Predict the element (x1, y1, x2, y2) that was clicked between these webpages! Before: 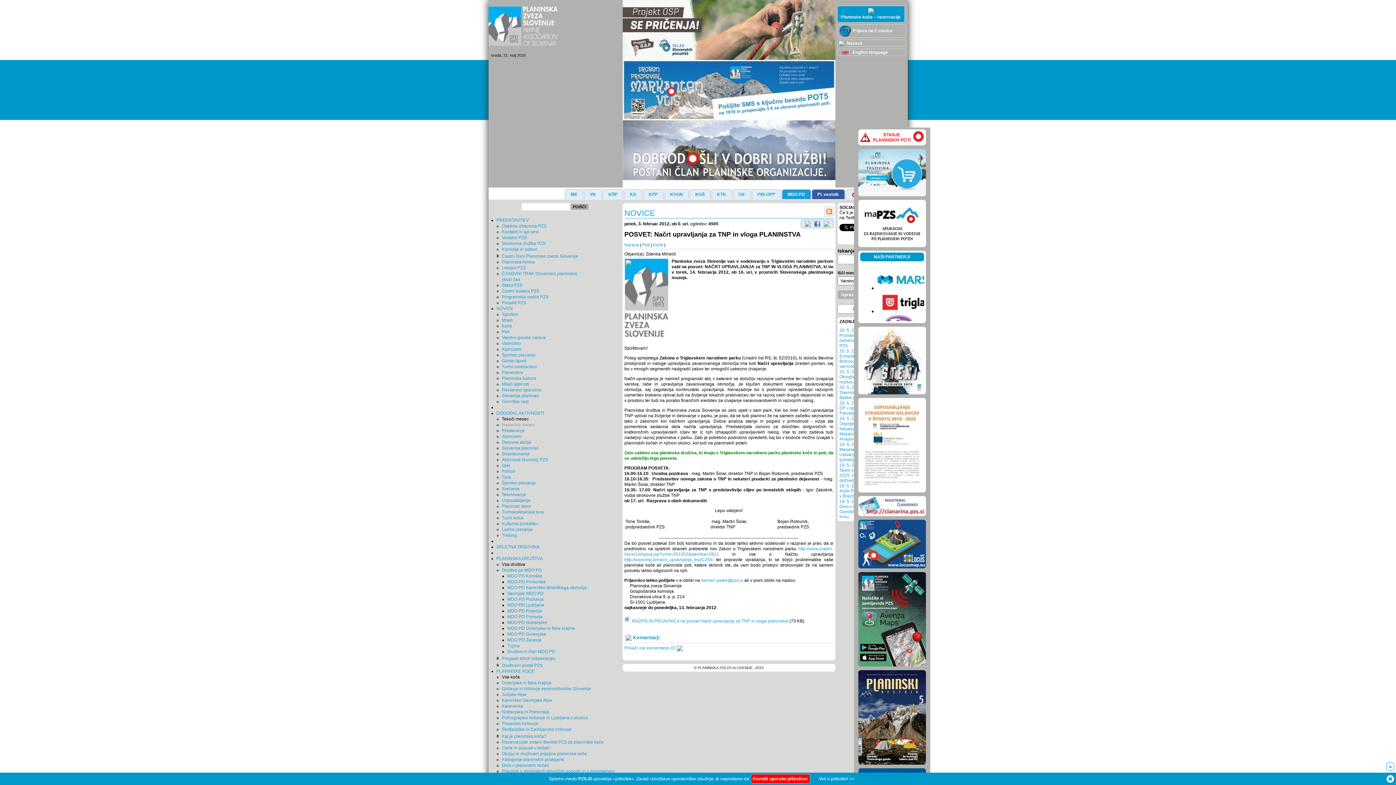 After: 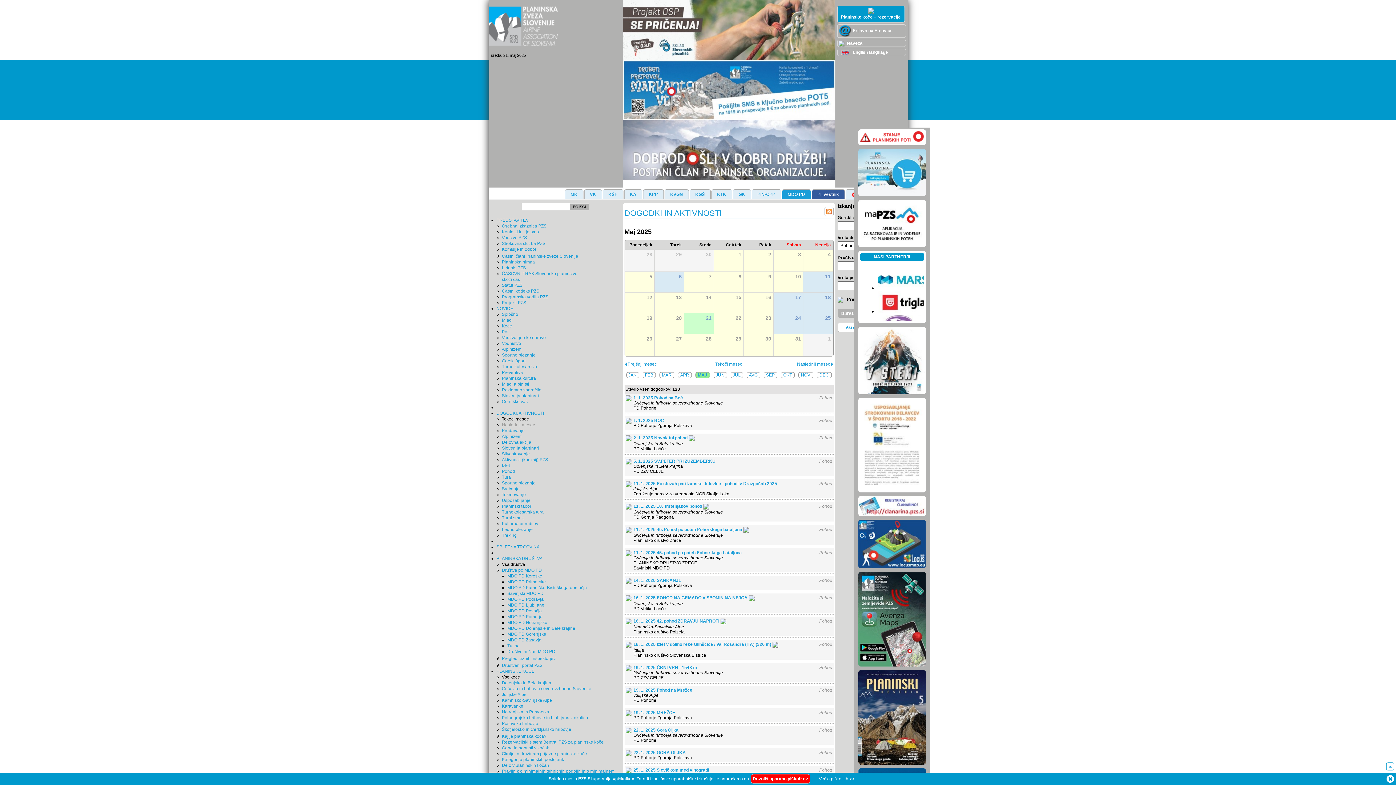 Action: bbox: (502, 469, 515, 474) label: Pohod